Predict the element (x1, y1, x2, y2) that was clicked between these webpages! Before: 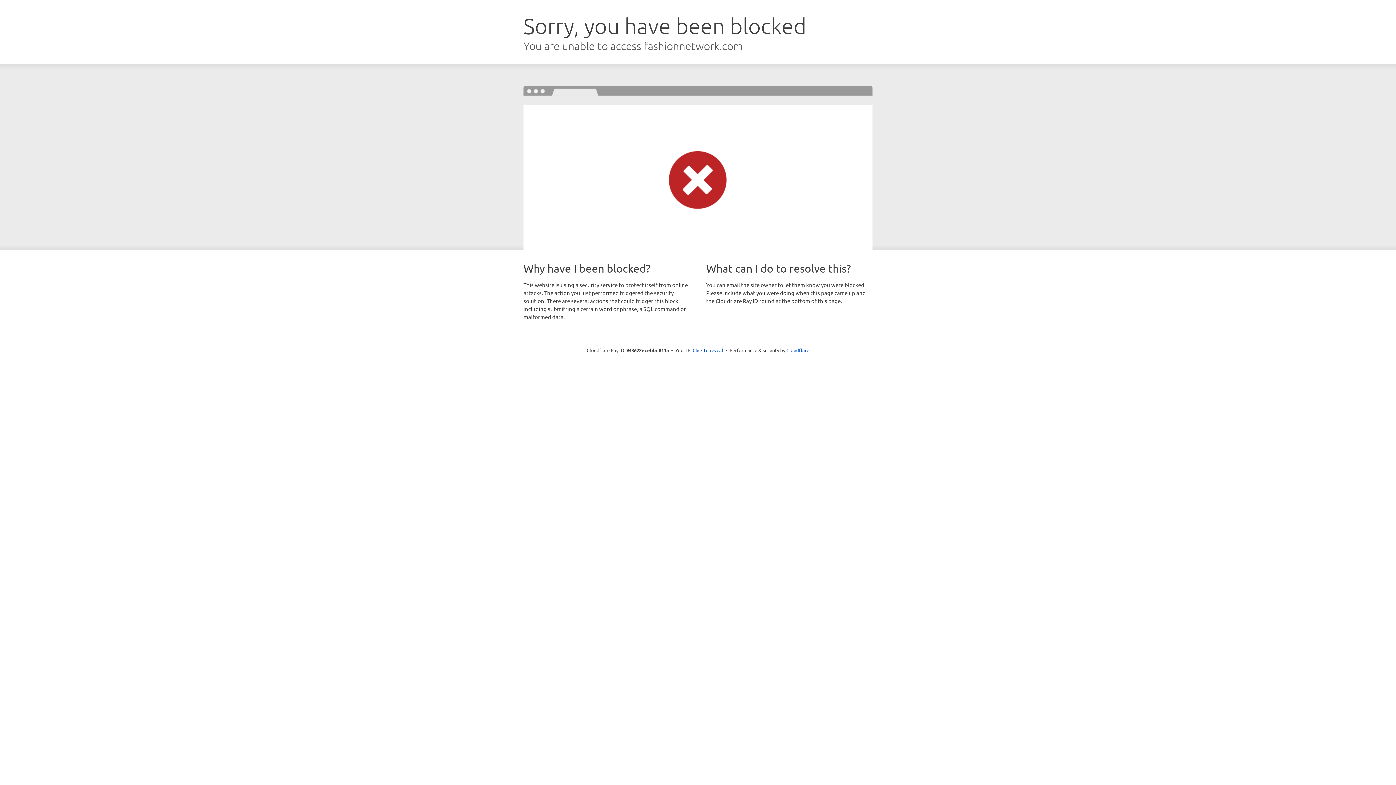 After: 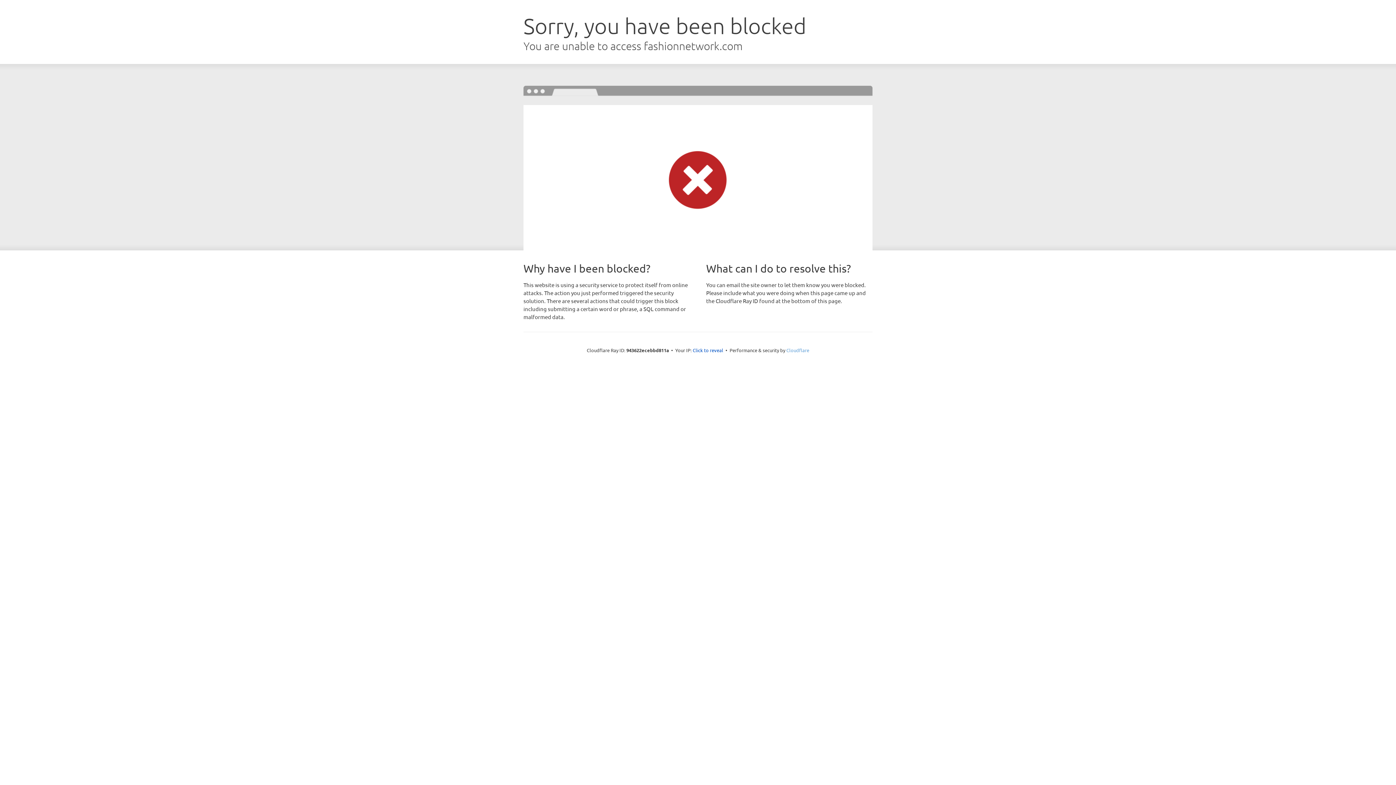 Action: bbox: (786, 347, 809, 353) label: Cloudflare